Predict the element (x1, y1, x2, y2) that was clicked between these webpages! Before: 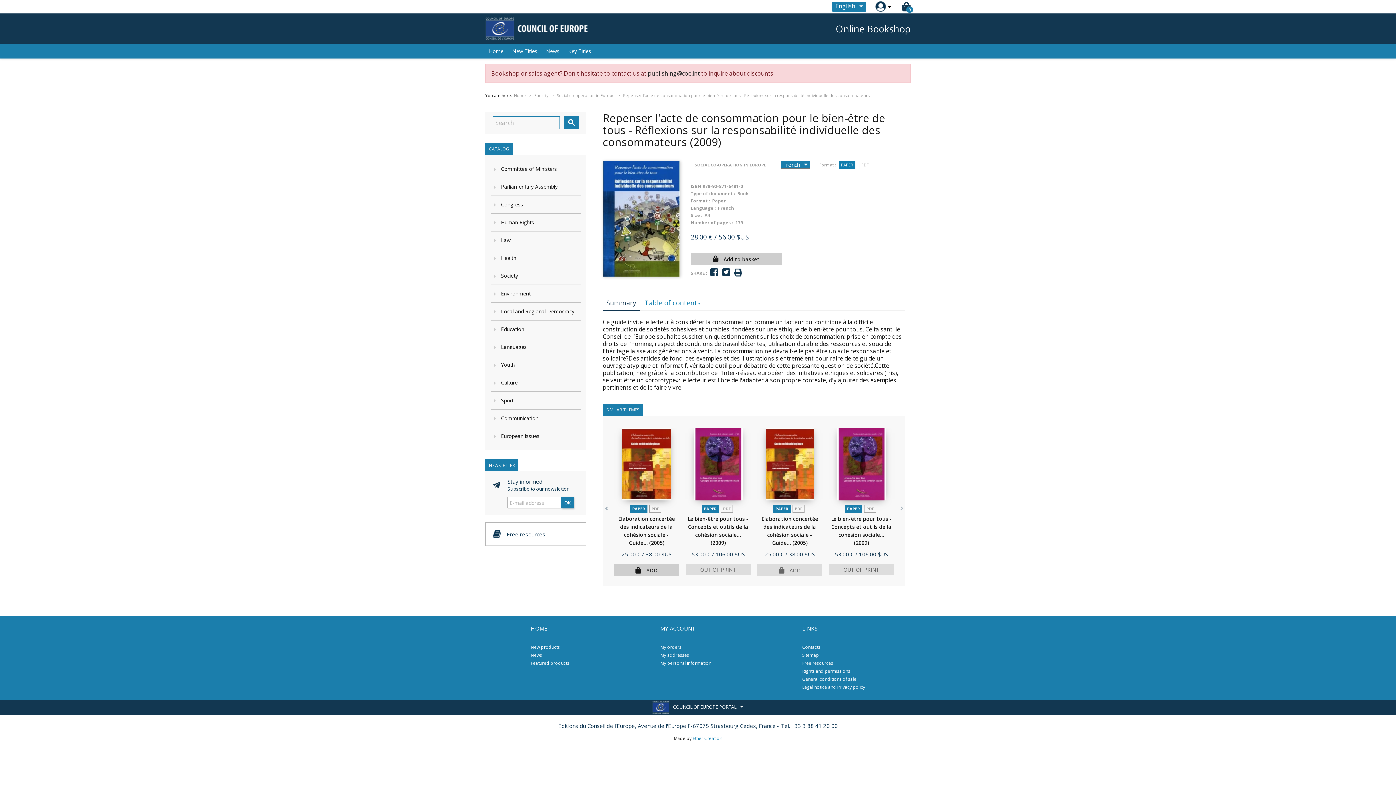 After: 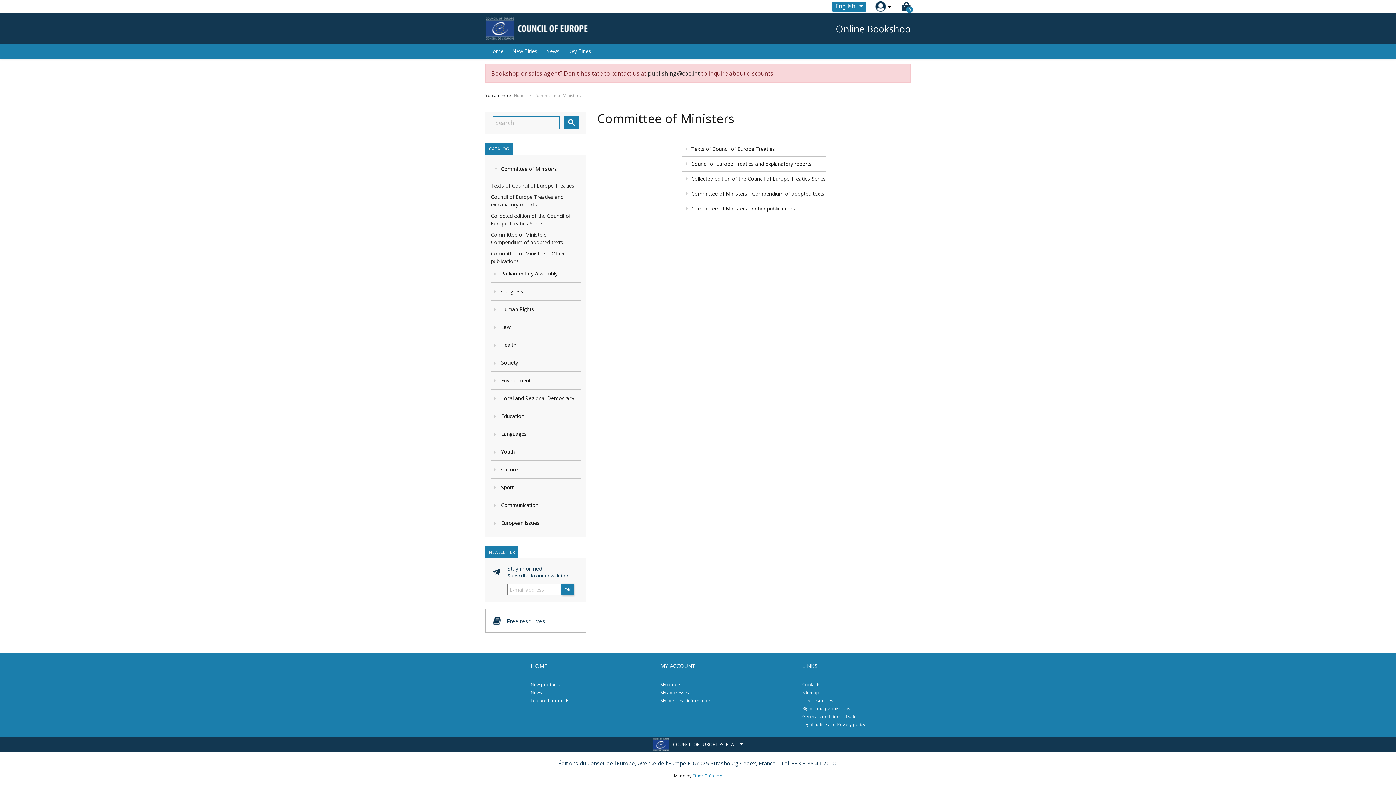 Action: label: Committee of Ministers bbox: (490, 160, 581, 178)